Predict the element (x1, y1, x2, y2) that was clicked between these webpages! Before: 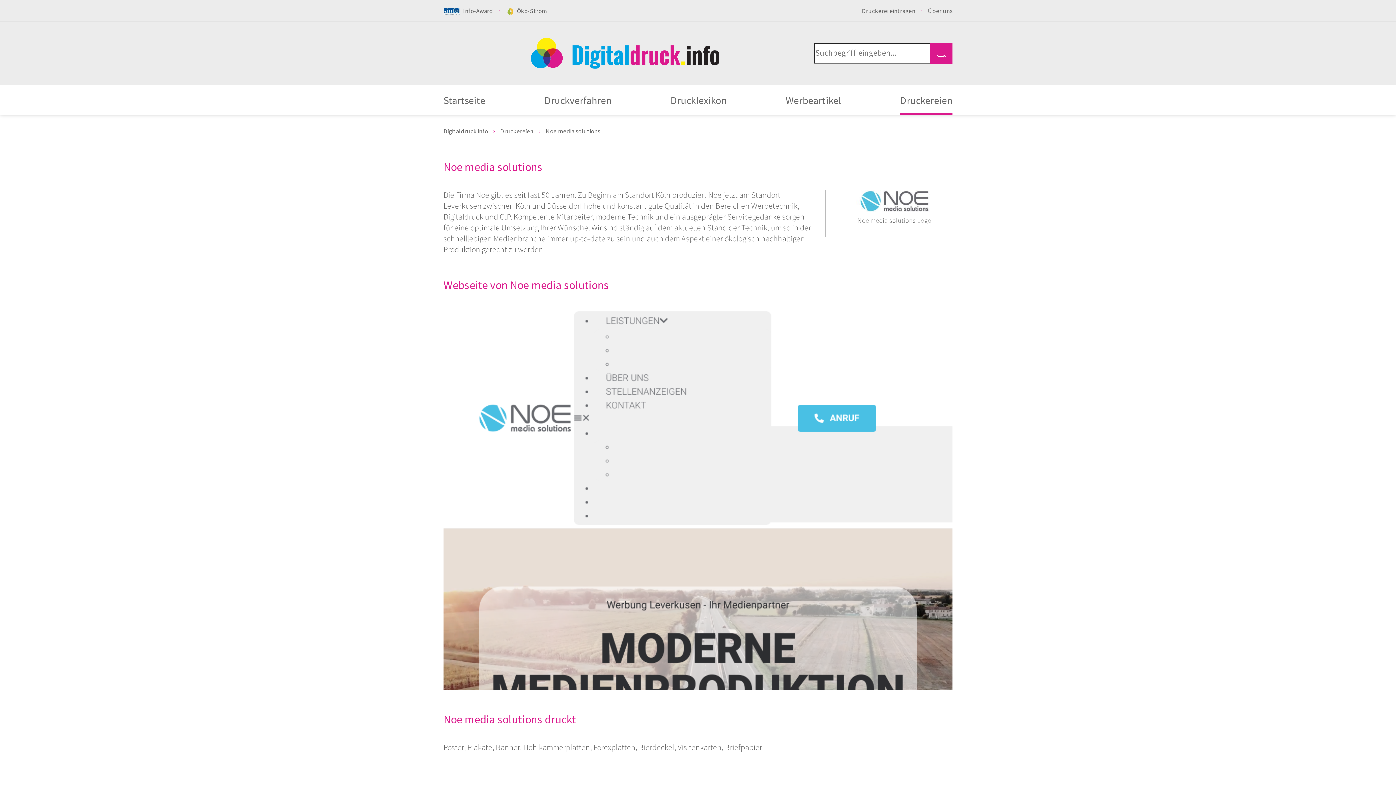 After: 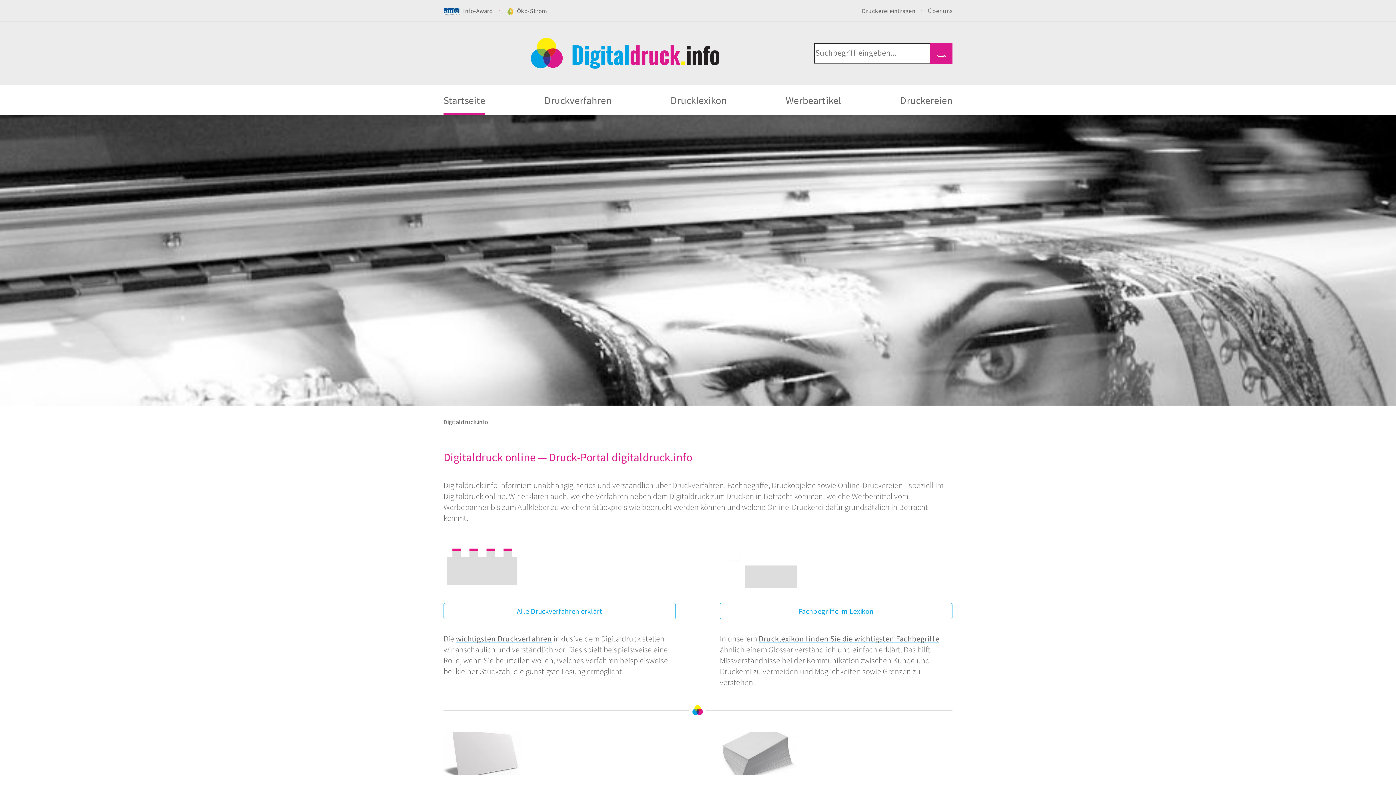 Action: label: Startseite bbox: (443, 94, 485, 106)